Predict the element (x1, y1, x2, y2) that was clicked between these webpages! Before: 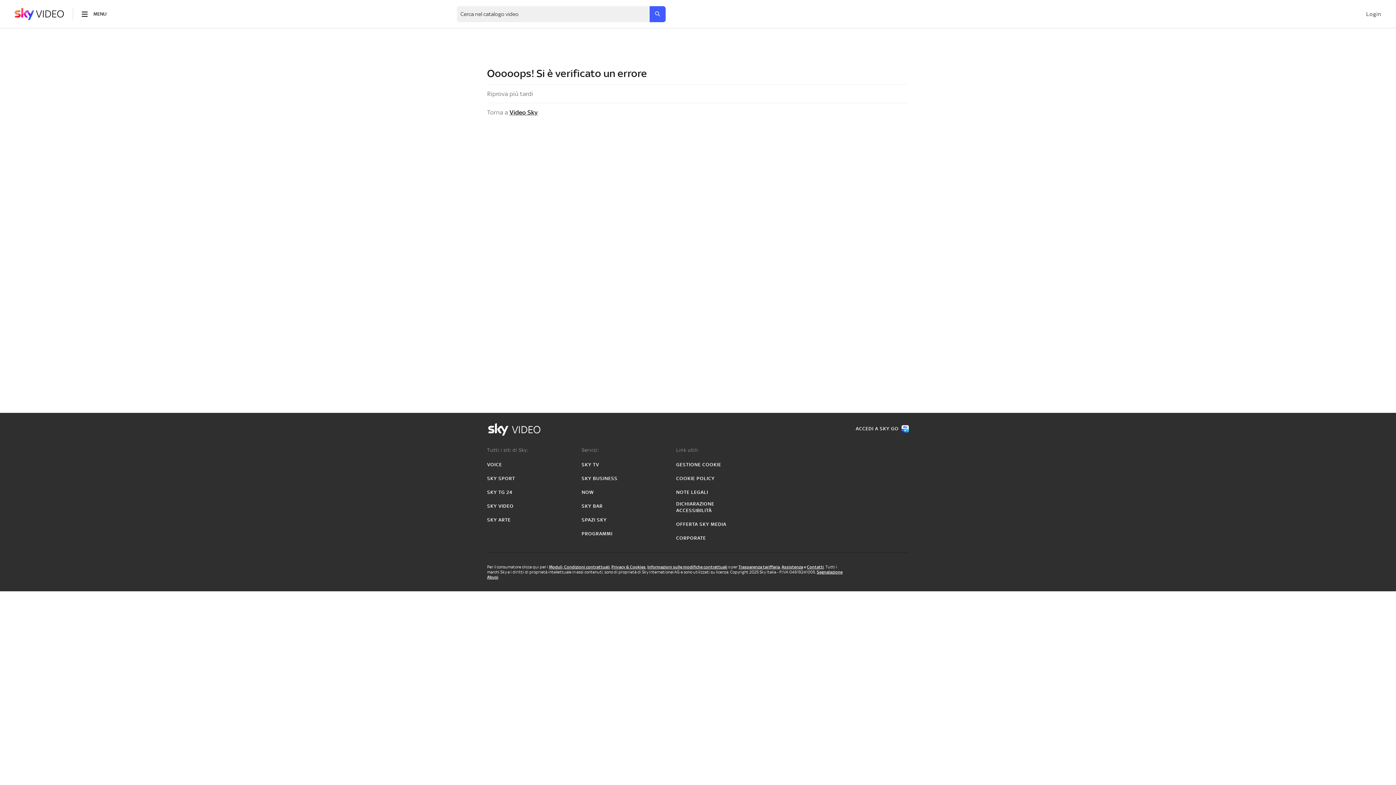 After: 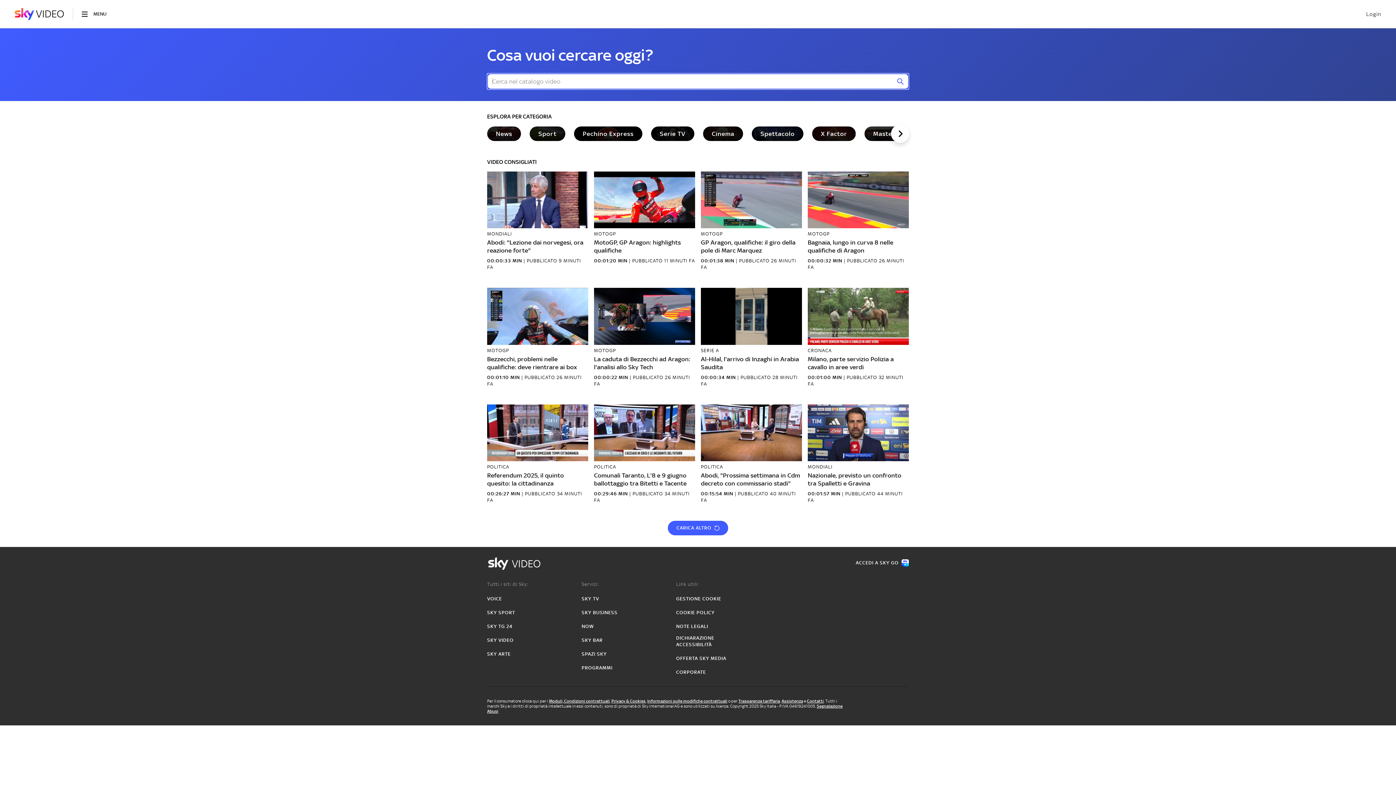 Action: label: Cerca bbox: (649, 5, 665, 22)